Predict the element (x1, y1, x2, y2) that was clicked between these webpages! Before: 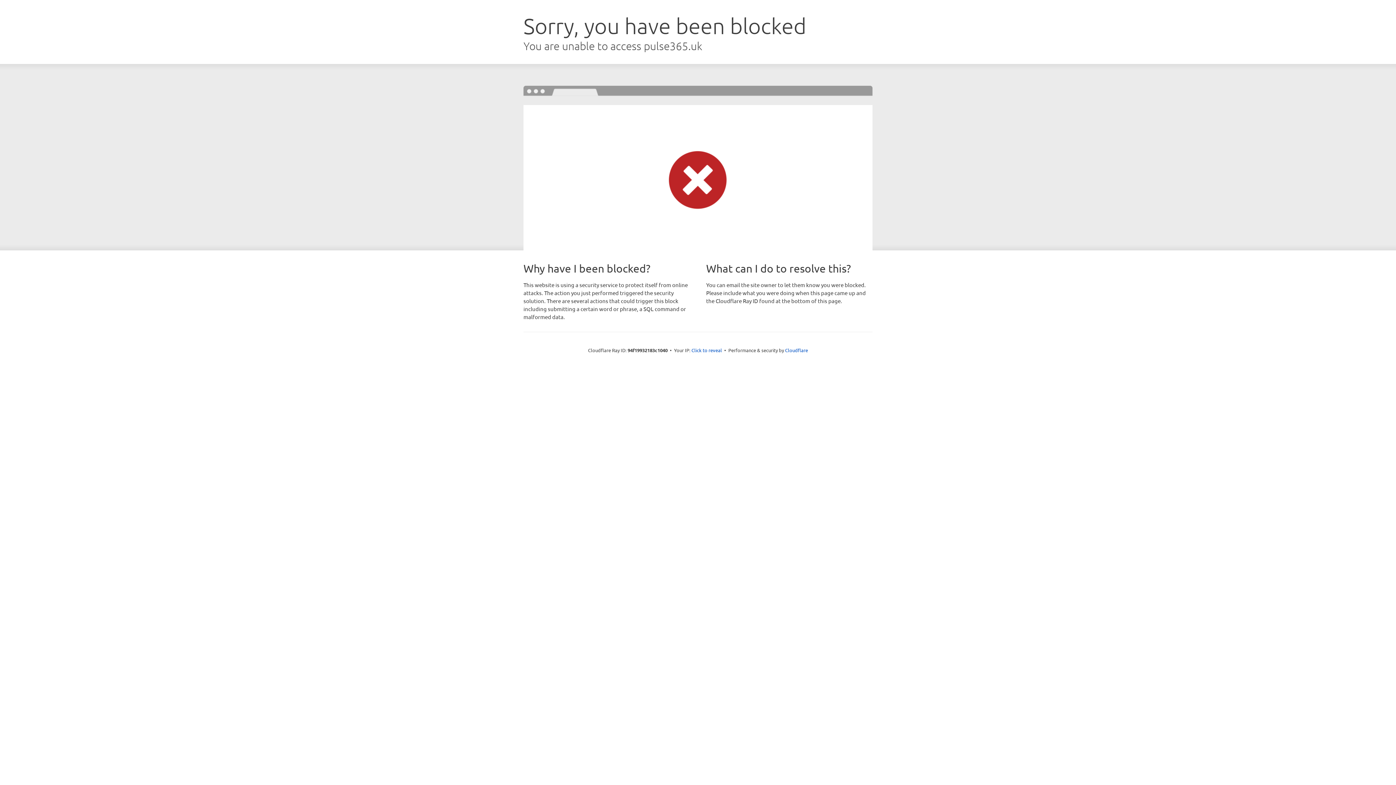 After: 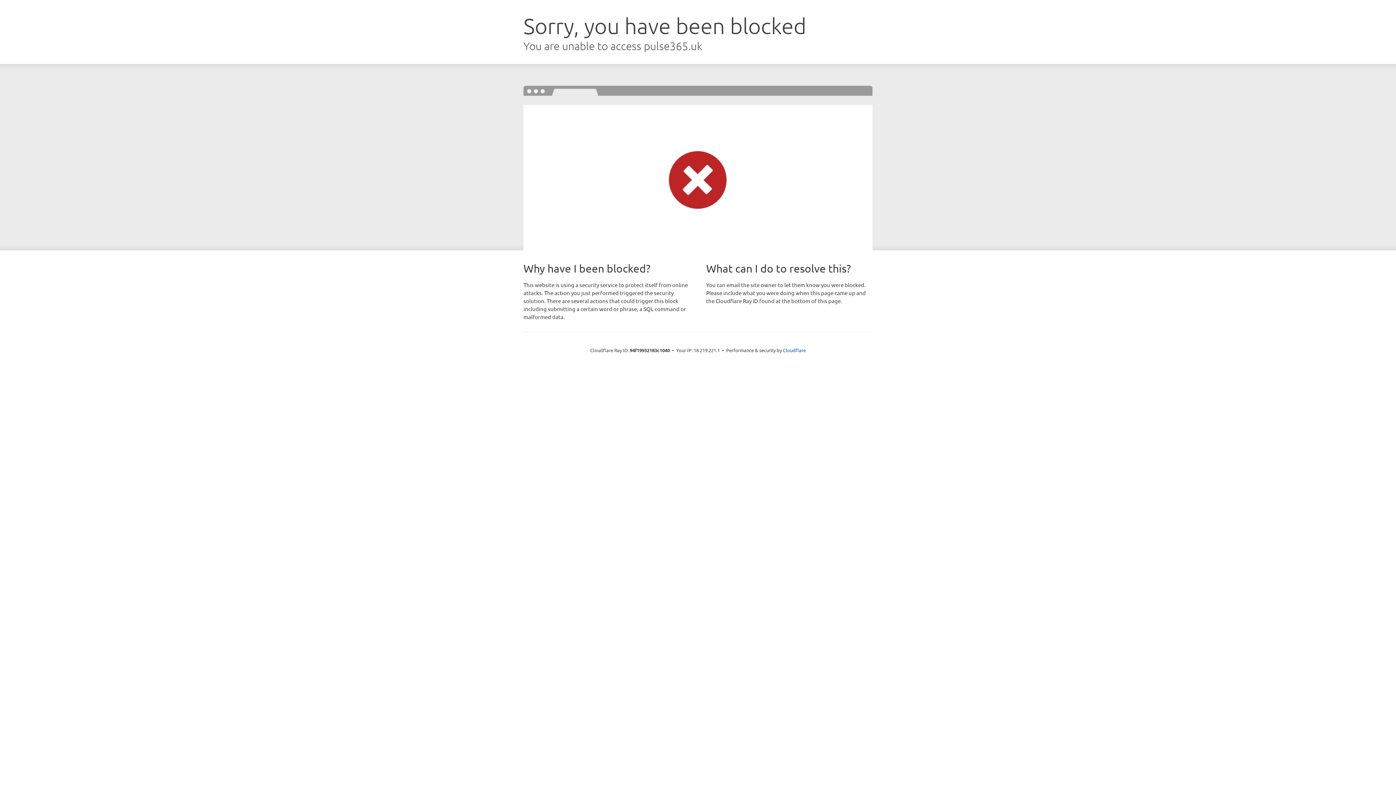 Action: bbox: (691, 346, 722, 353) label: Click to reveal